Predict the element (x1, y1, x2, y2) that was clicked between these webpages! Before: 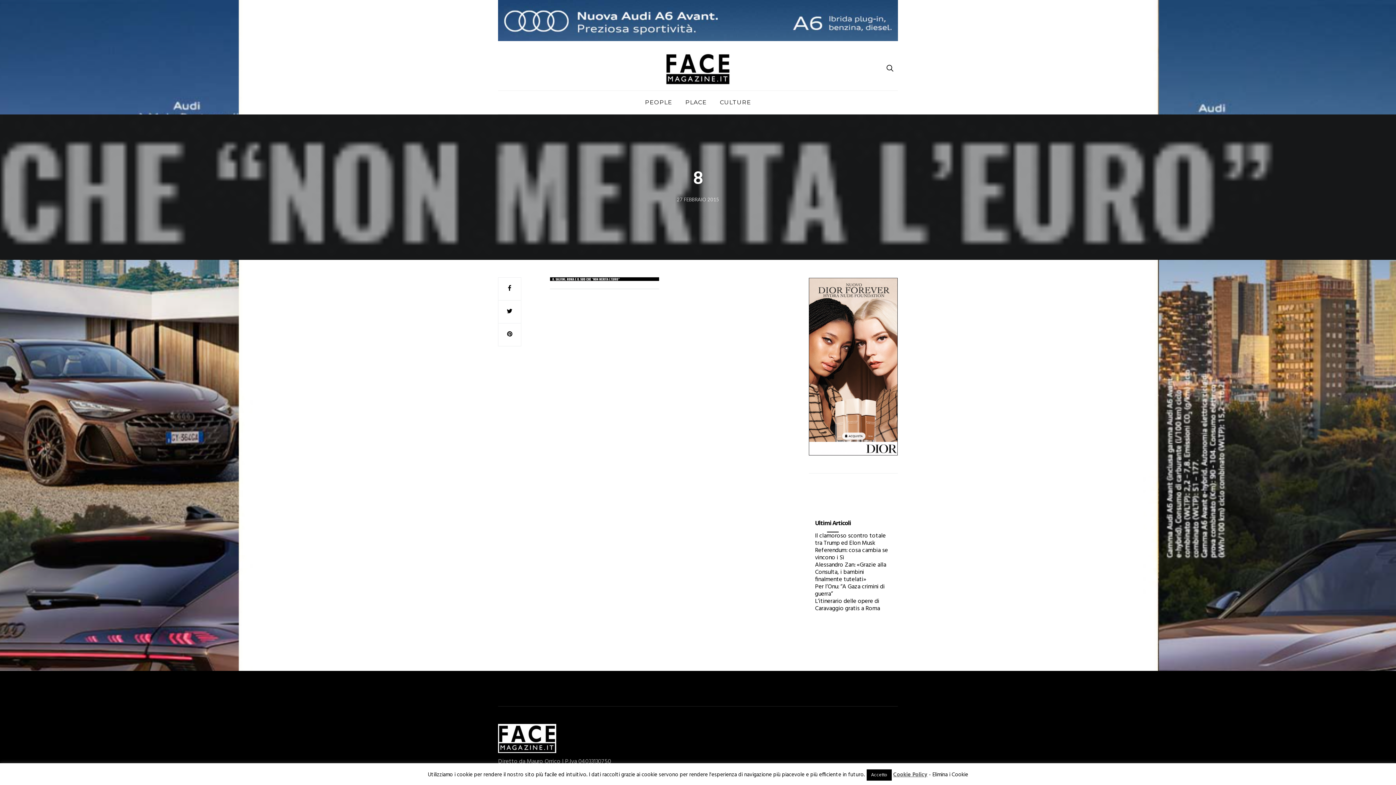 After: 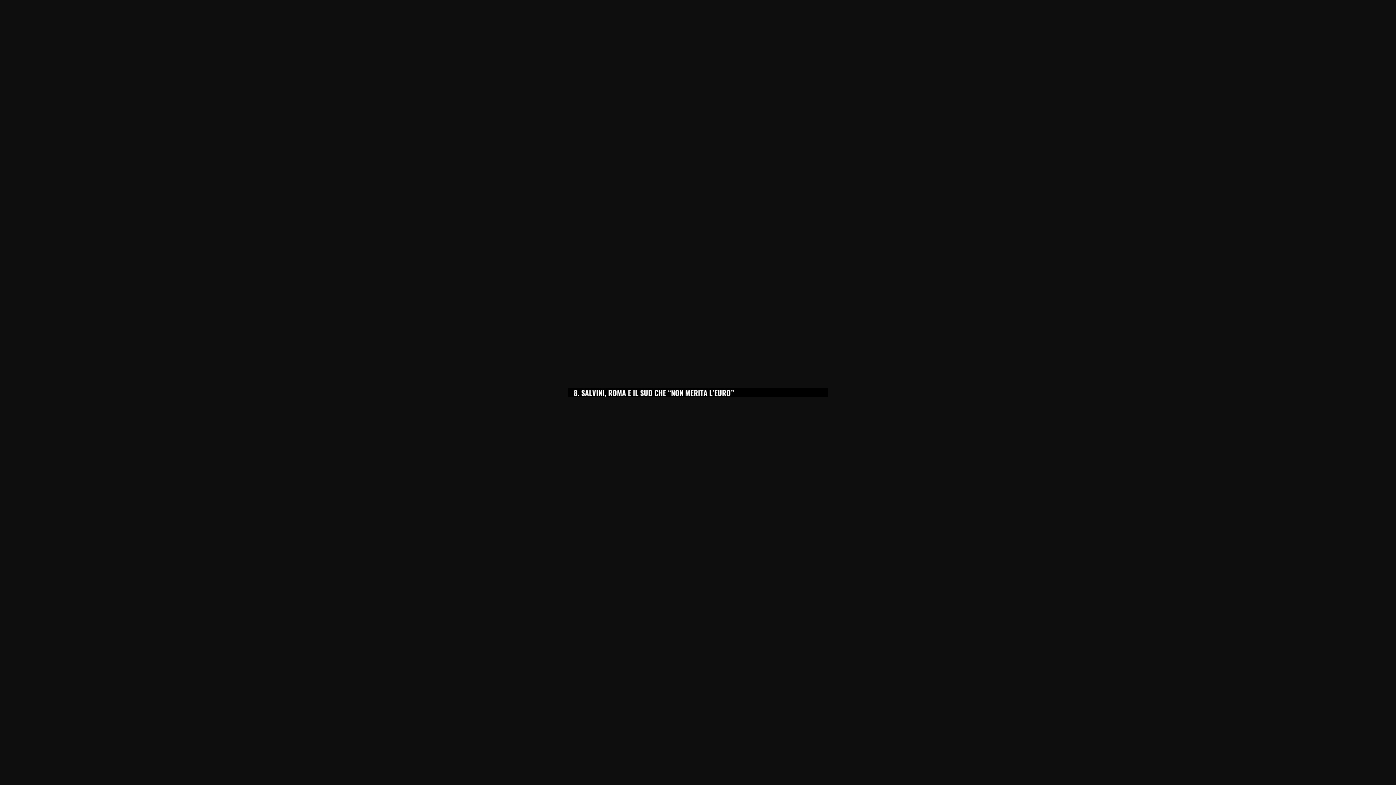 Action: bbox: (550, 280, 659, 289)